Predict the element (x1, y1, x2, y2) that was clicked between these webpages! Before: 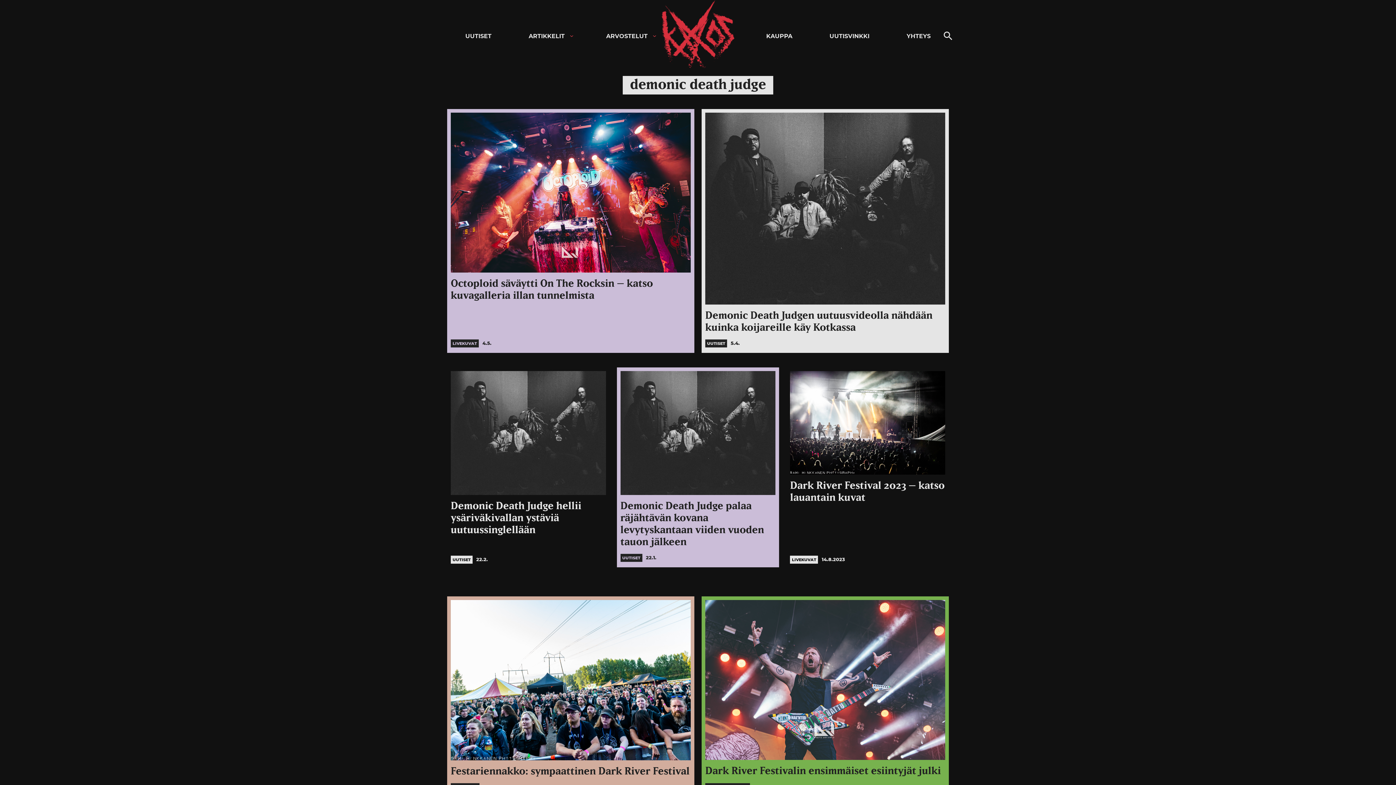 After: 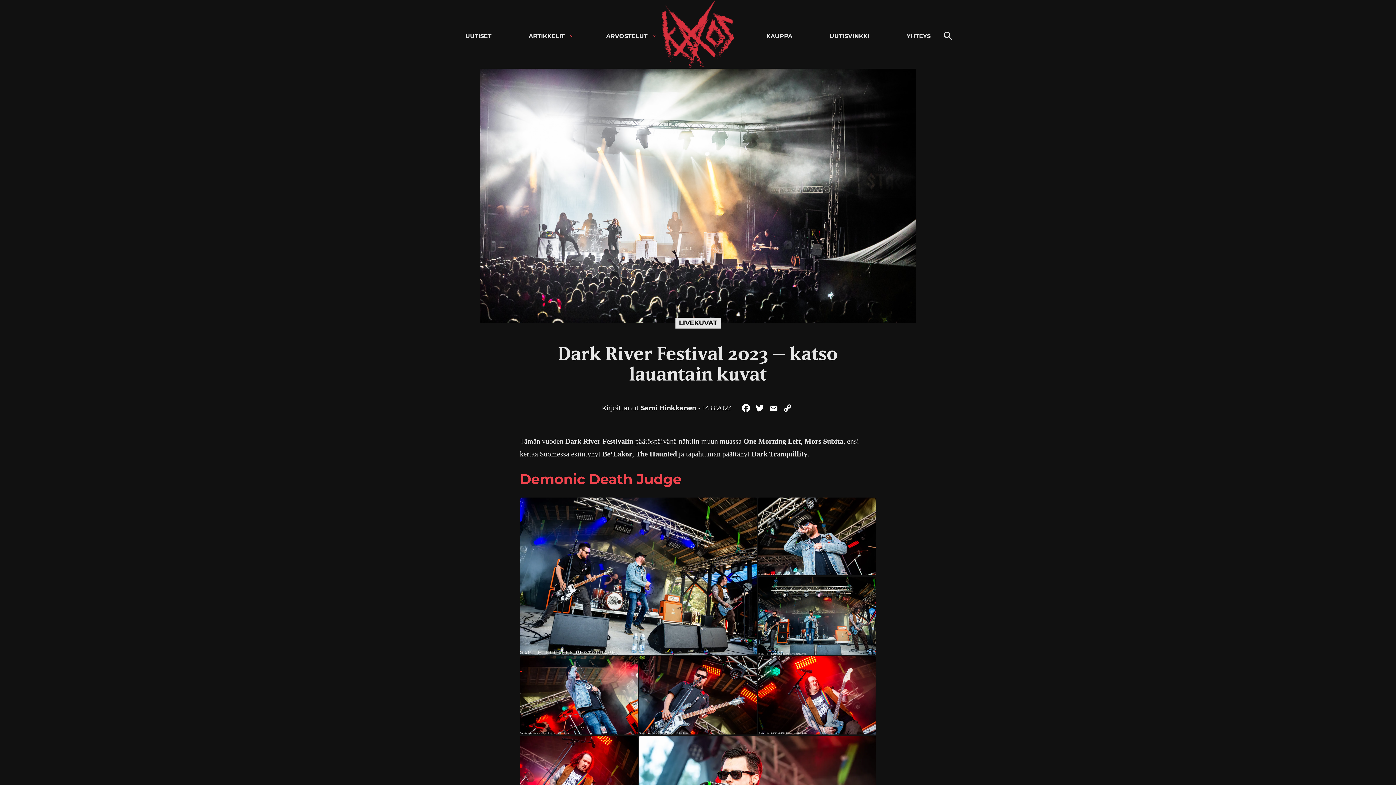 Action: label: Dark River Festival 2023 – katso lauantain kuvat
LIVEKUVAT 14.8.2023 bbox: (790, 371, 945, 564)